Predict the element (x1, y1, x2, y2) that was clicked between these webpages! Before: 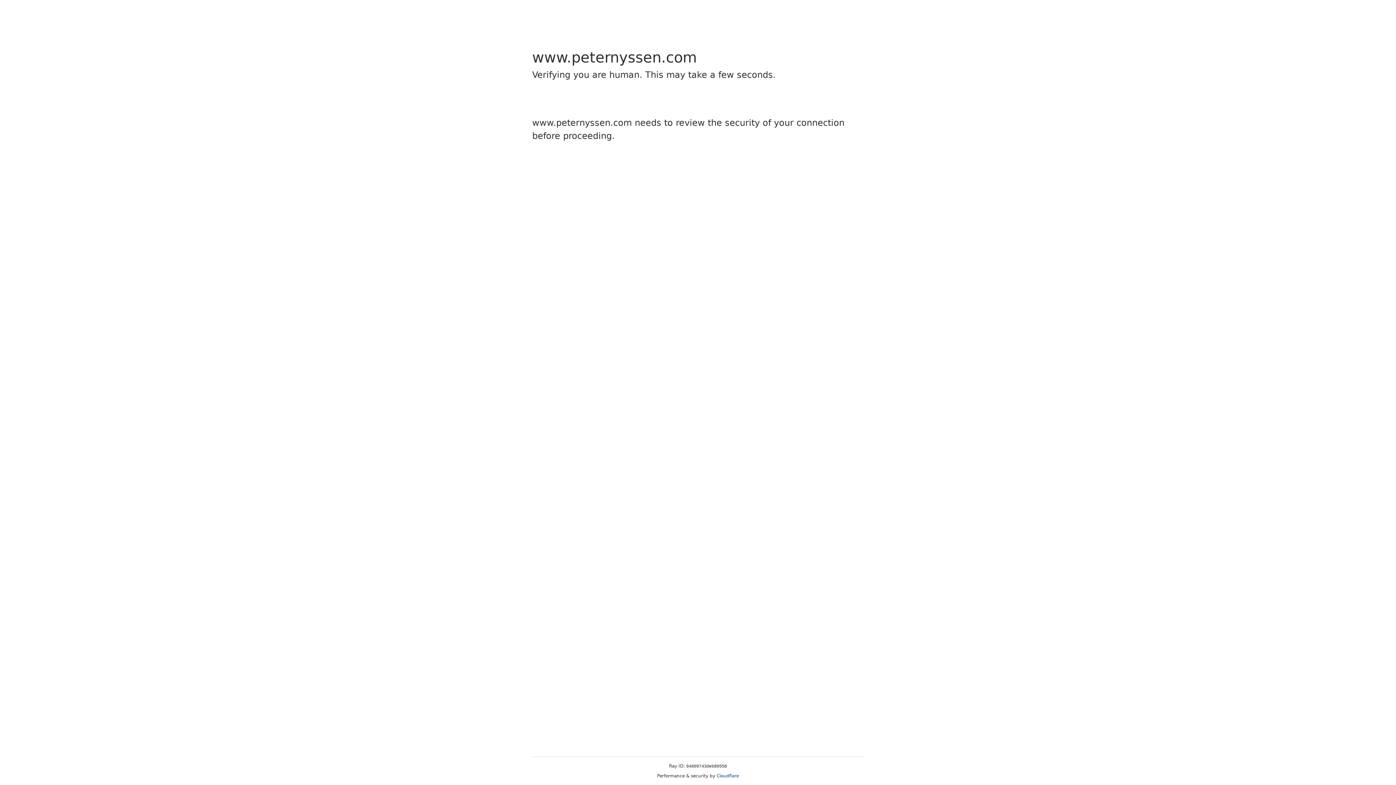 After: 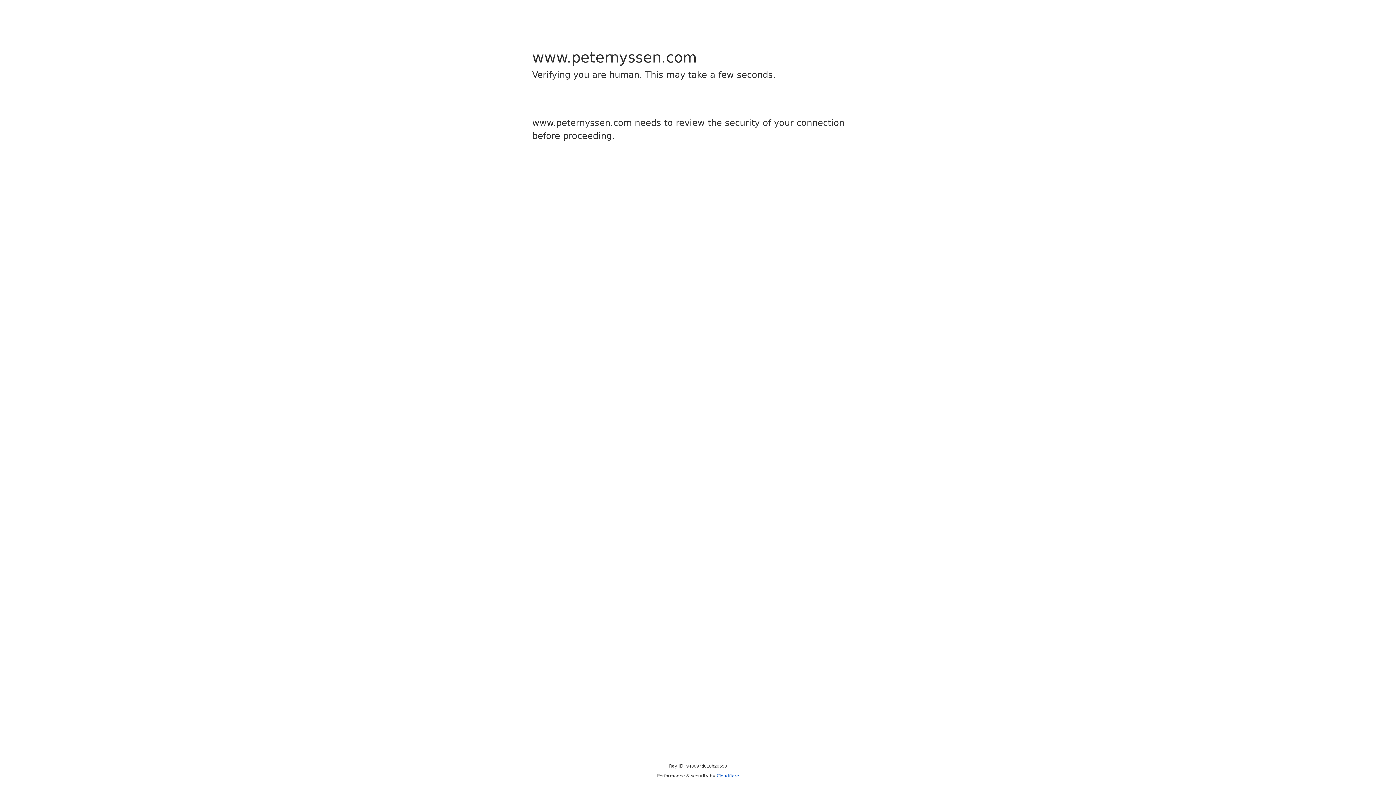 Action: label: Cloudflare bbox: (716, 773, 739, 778)